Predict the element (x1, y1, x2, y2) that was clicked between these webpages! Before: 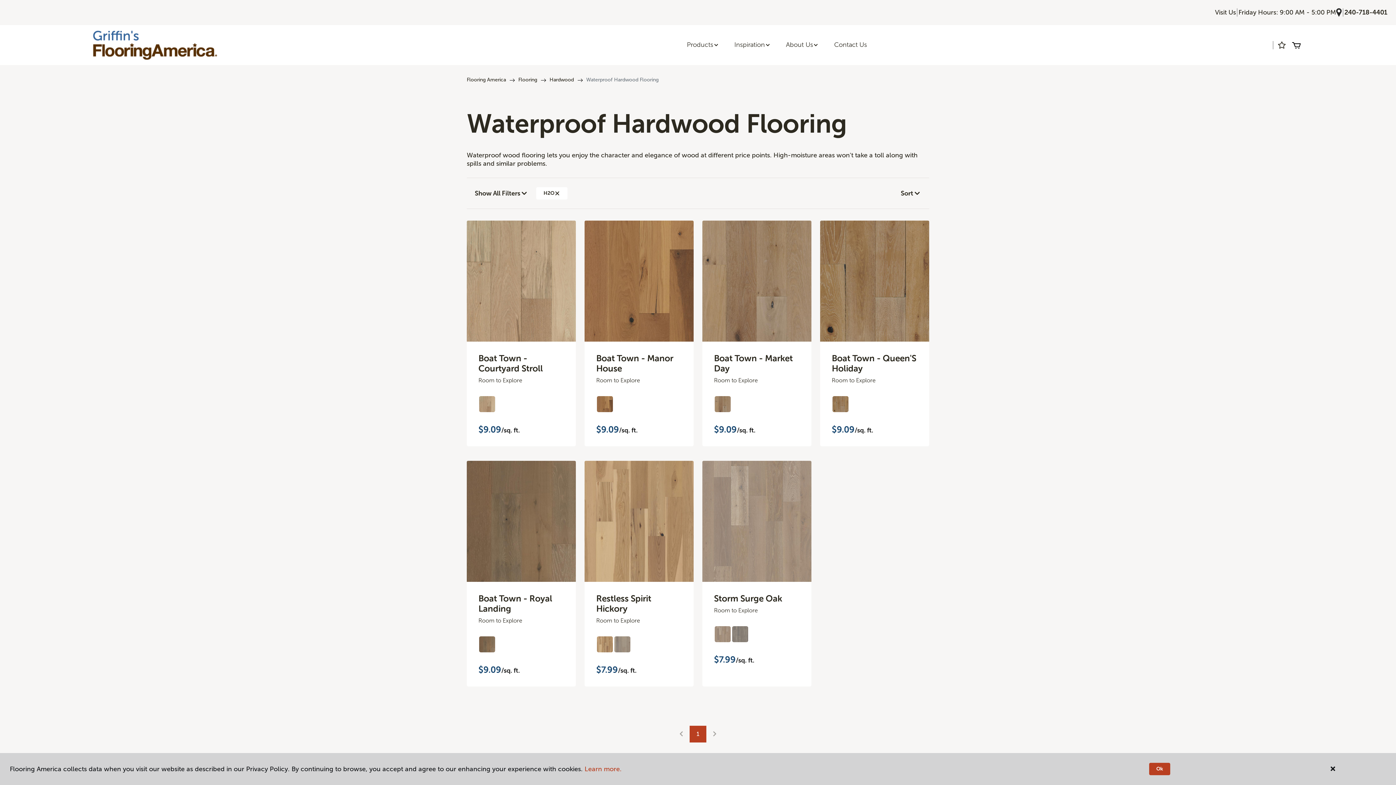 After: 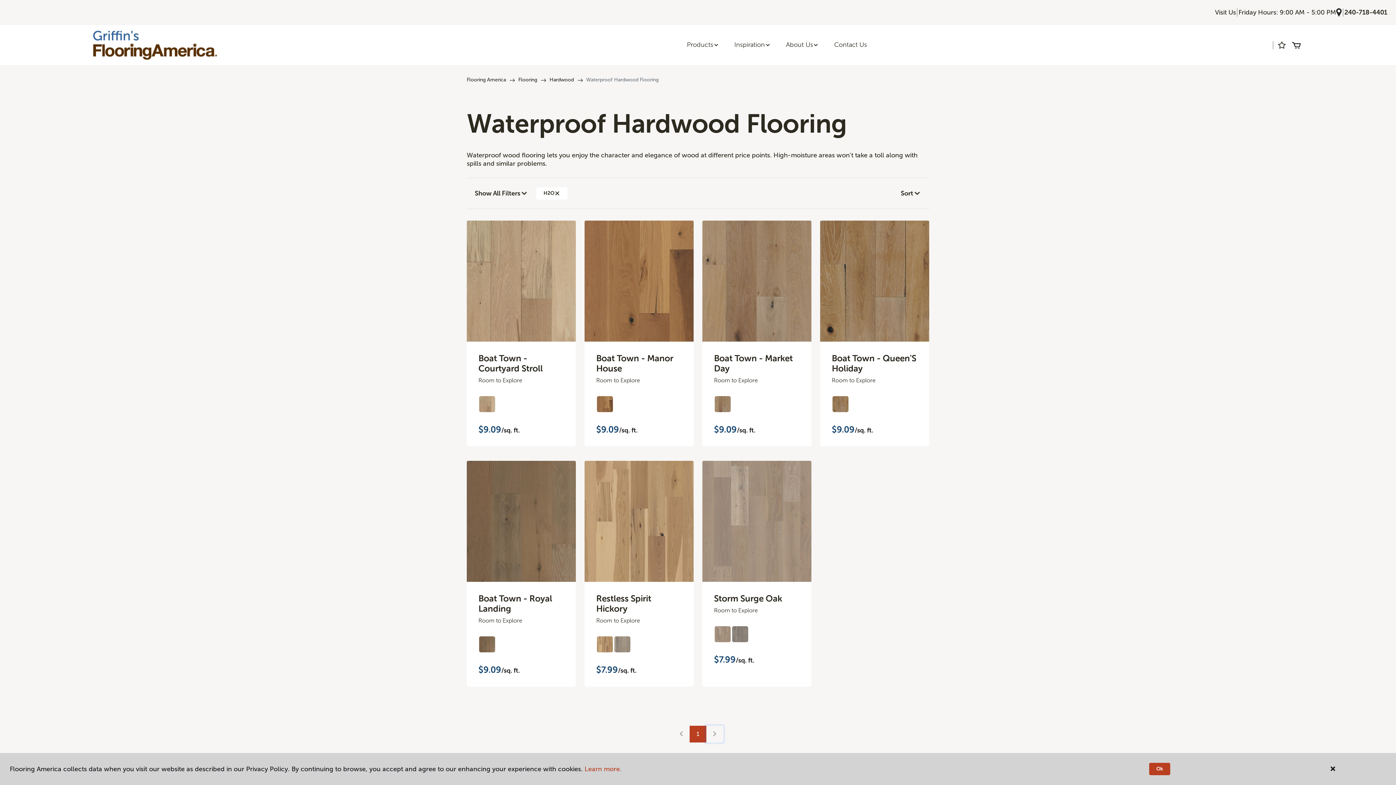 Action: bbox: (706, 726, 723, 742)